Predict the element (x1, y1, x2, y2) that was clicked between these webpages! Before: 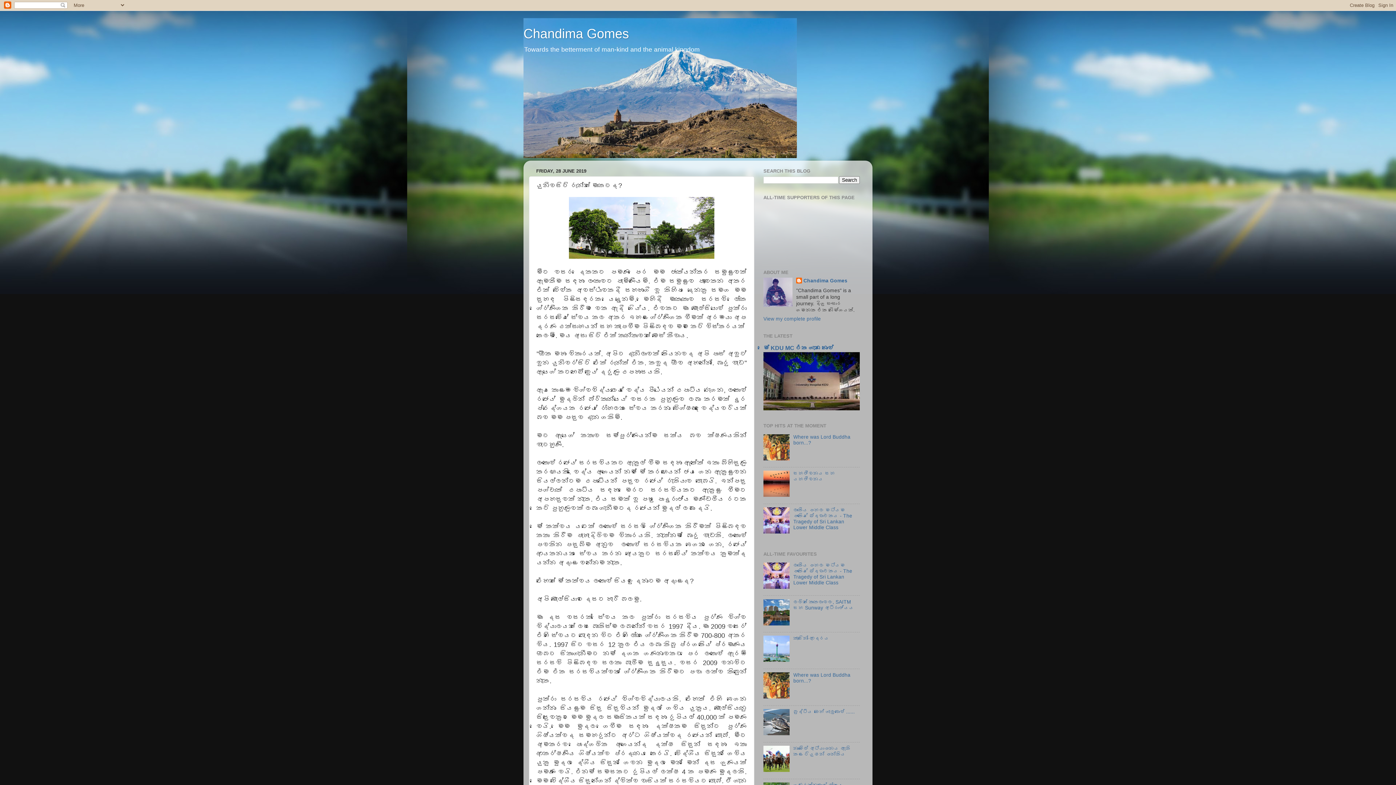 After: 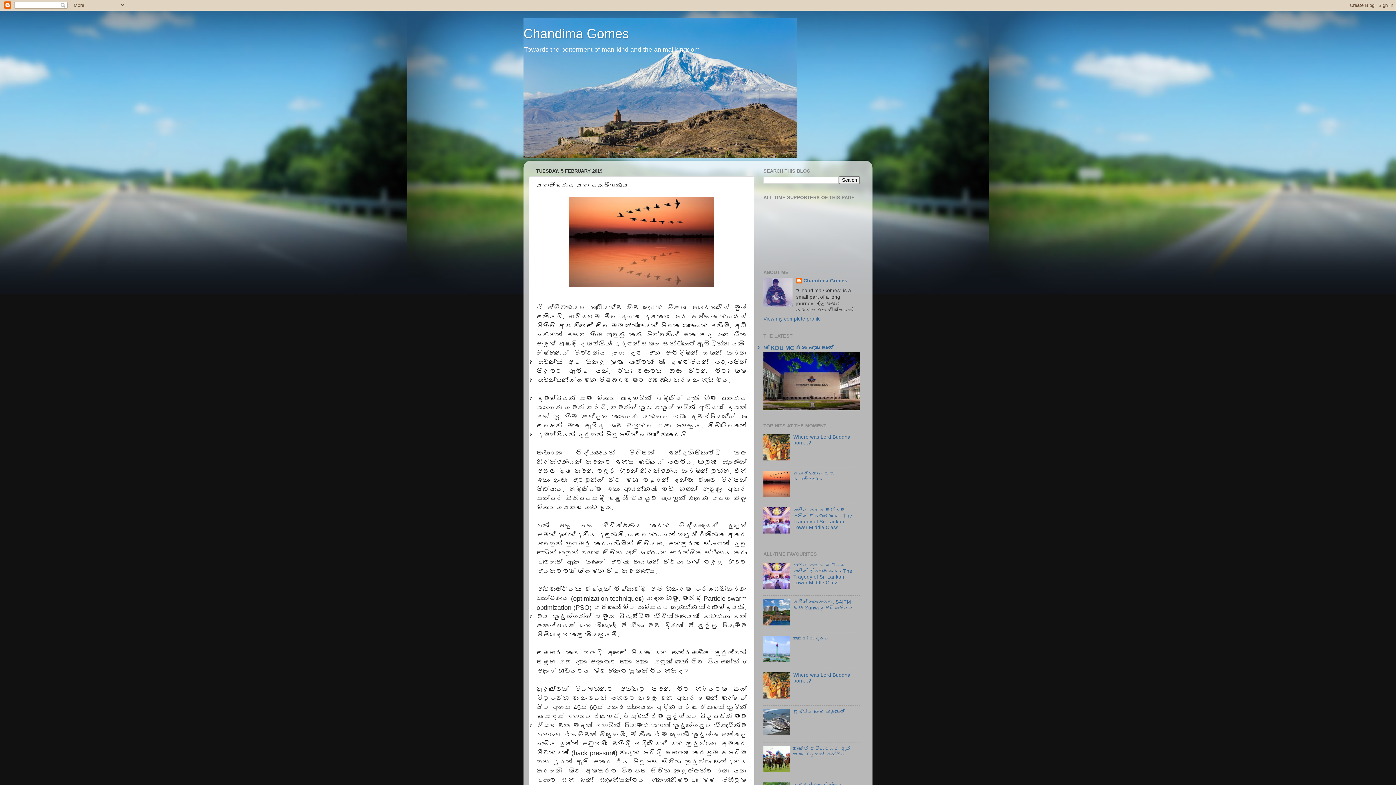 Action: label: සහජීවනය සහ යහජීවනය bbox: (793, 471, 835, 482)